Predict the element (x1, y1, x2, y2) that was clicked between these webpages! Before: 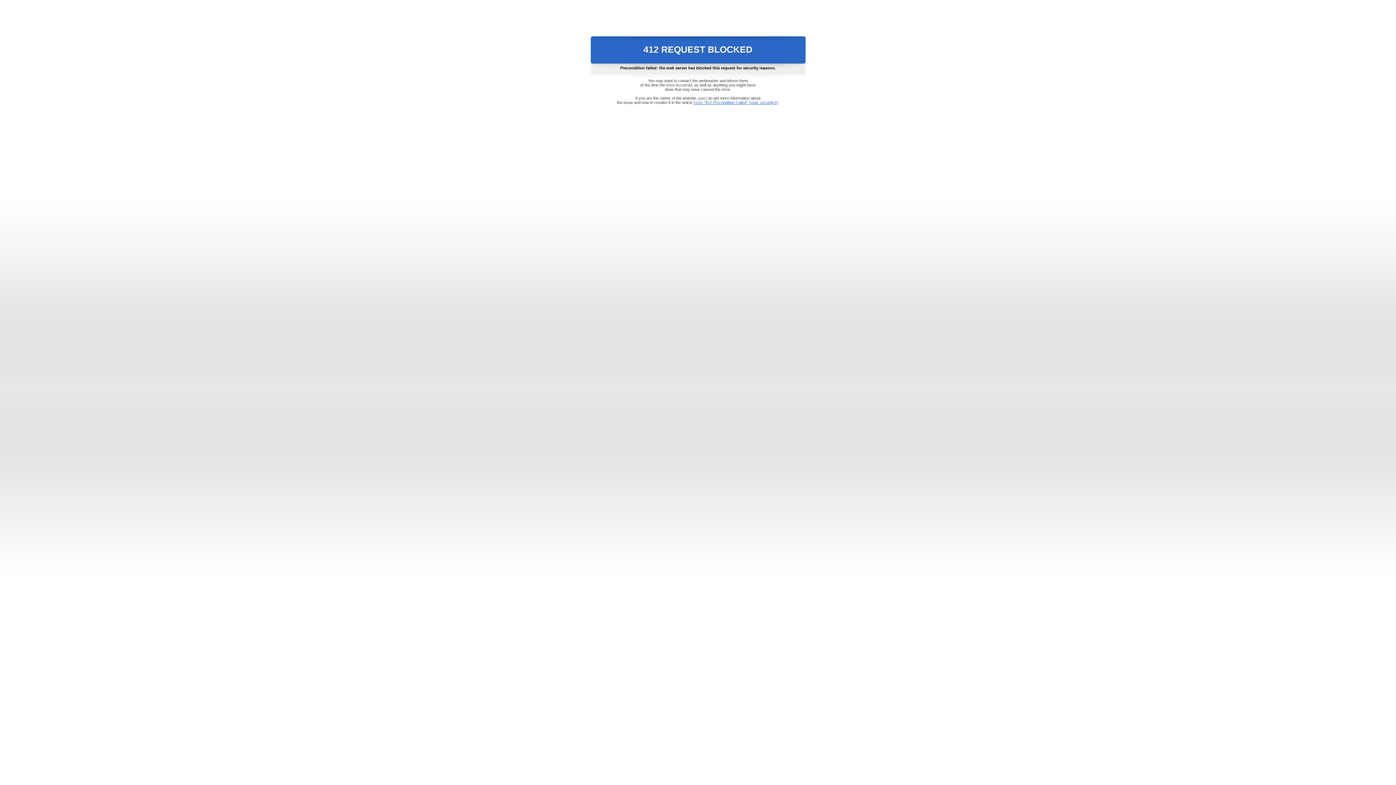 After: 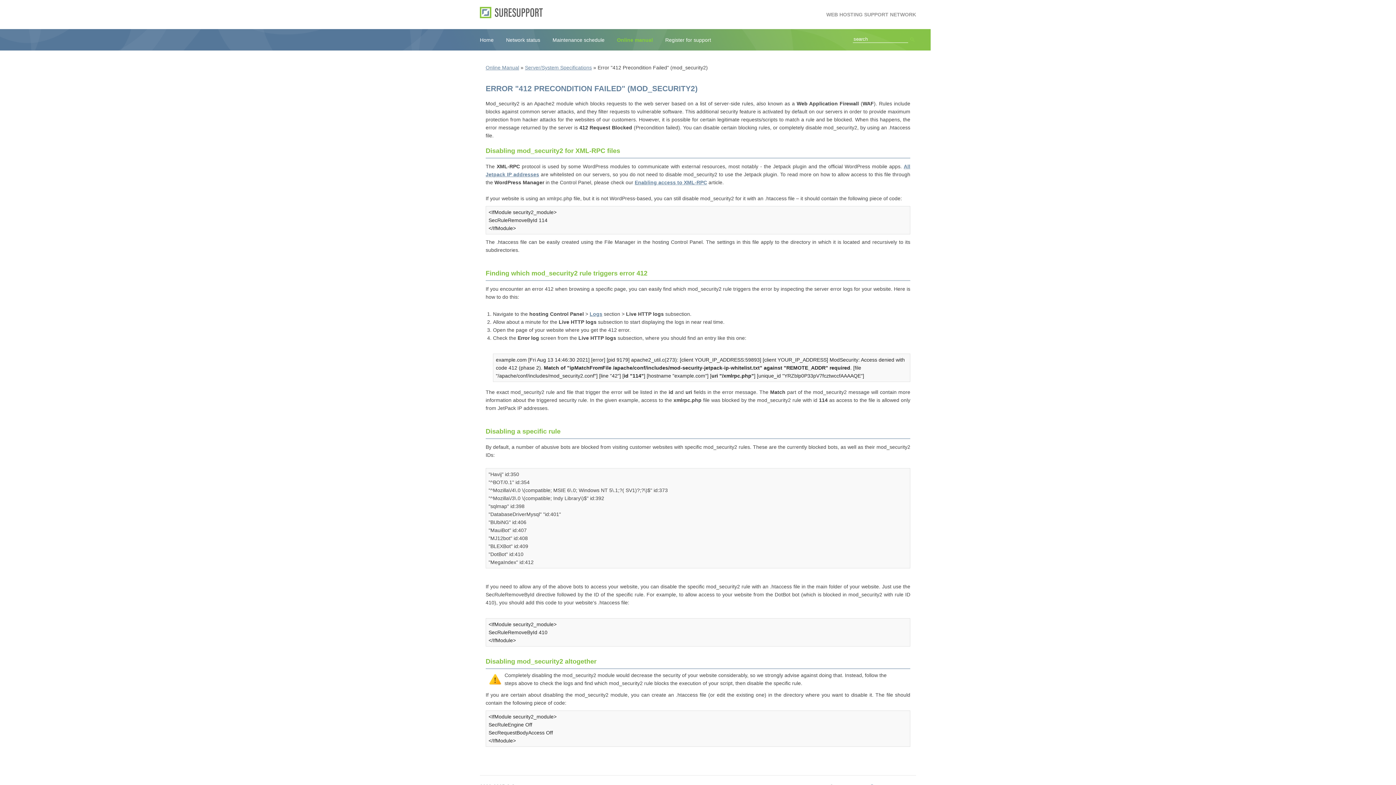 Action: bbox: (693, 100, 778, 104) label: Error "412 Precondition Failed" (mod_security2)